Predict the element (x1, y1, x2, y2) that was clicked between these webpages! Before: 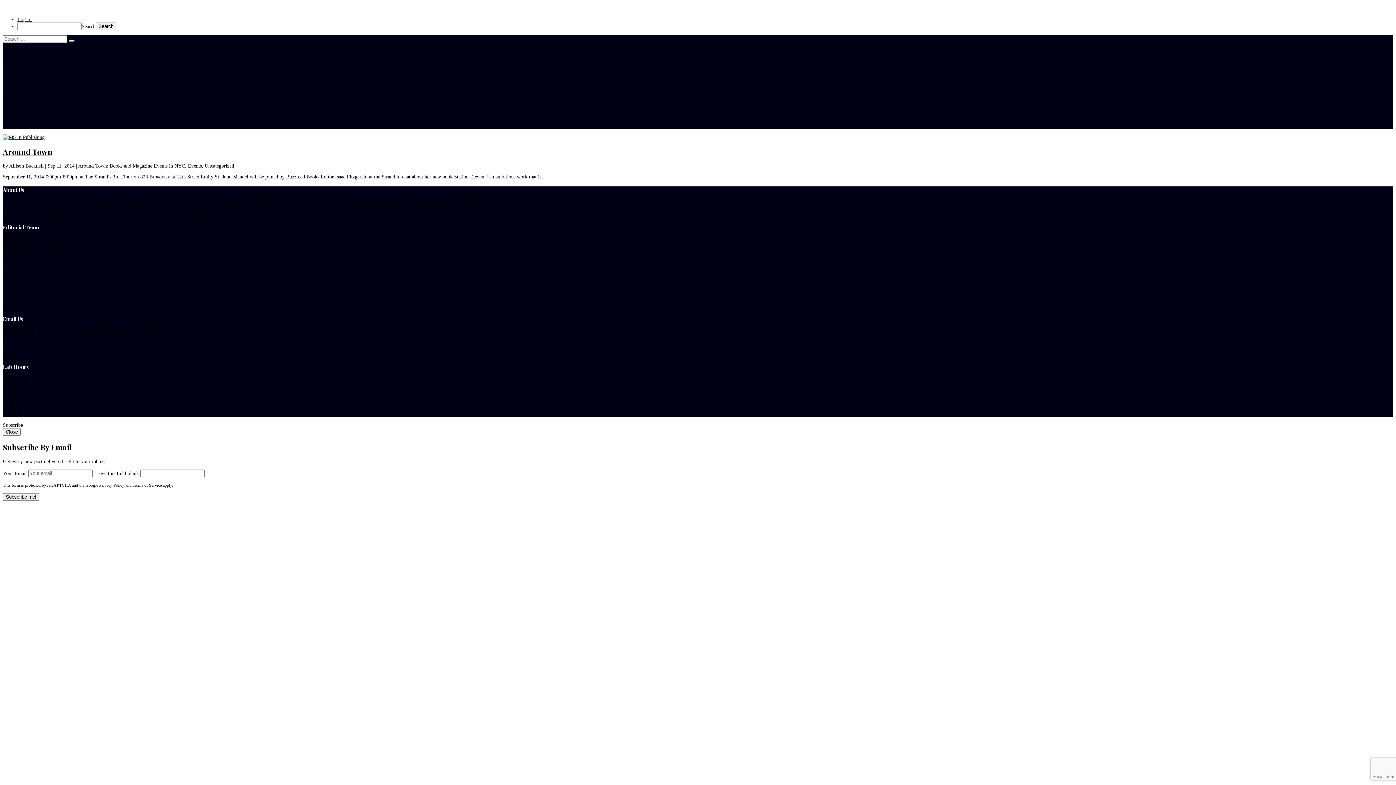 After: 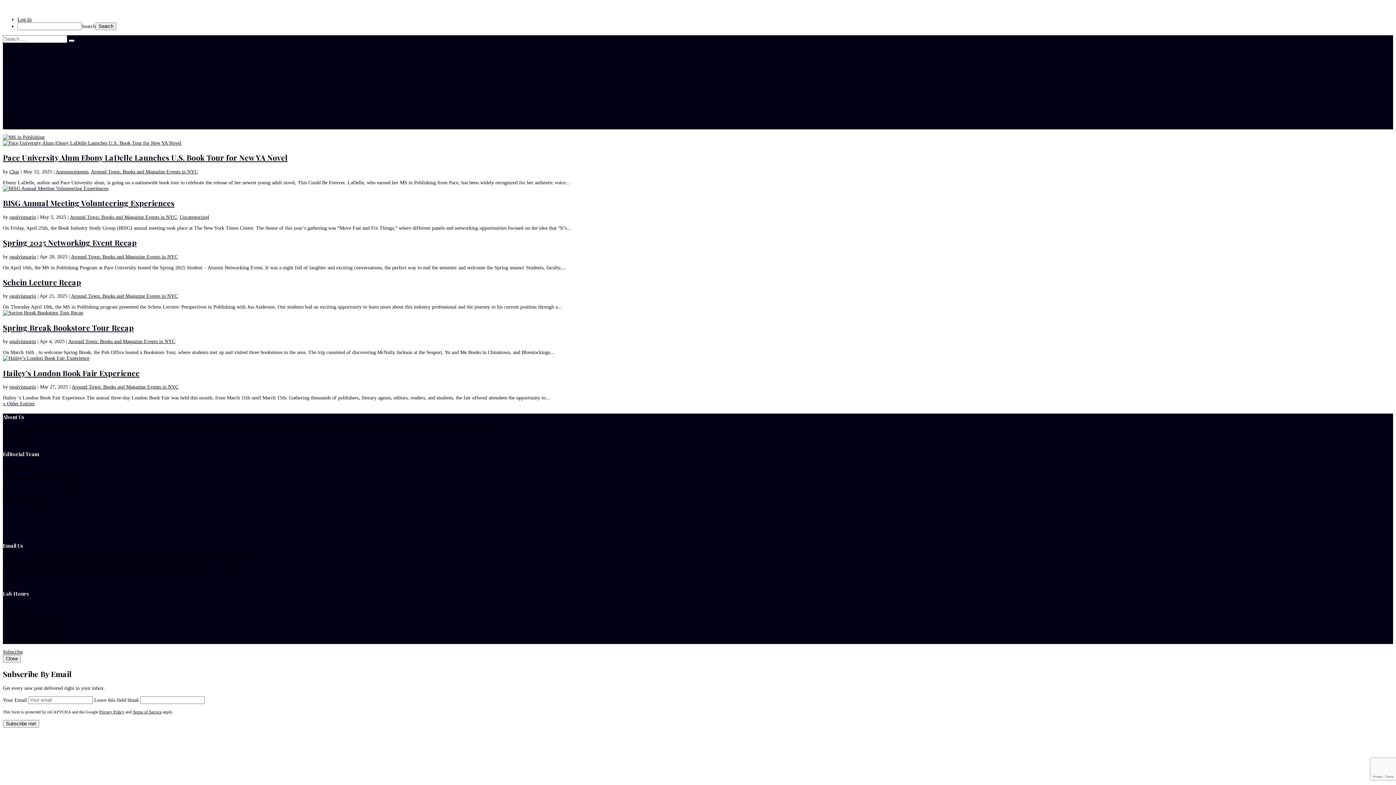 Action: label: Around Town: Books and Magazine Events in NYC bbox: (78, 163, 185, 168)